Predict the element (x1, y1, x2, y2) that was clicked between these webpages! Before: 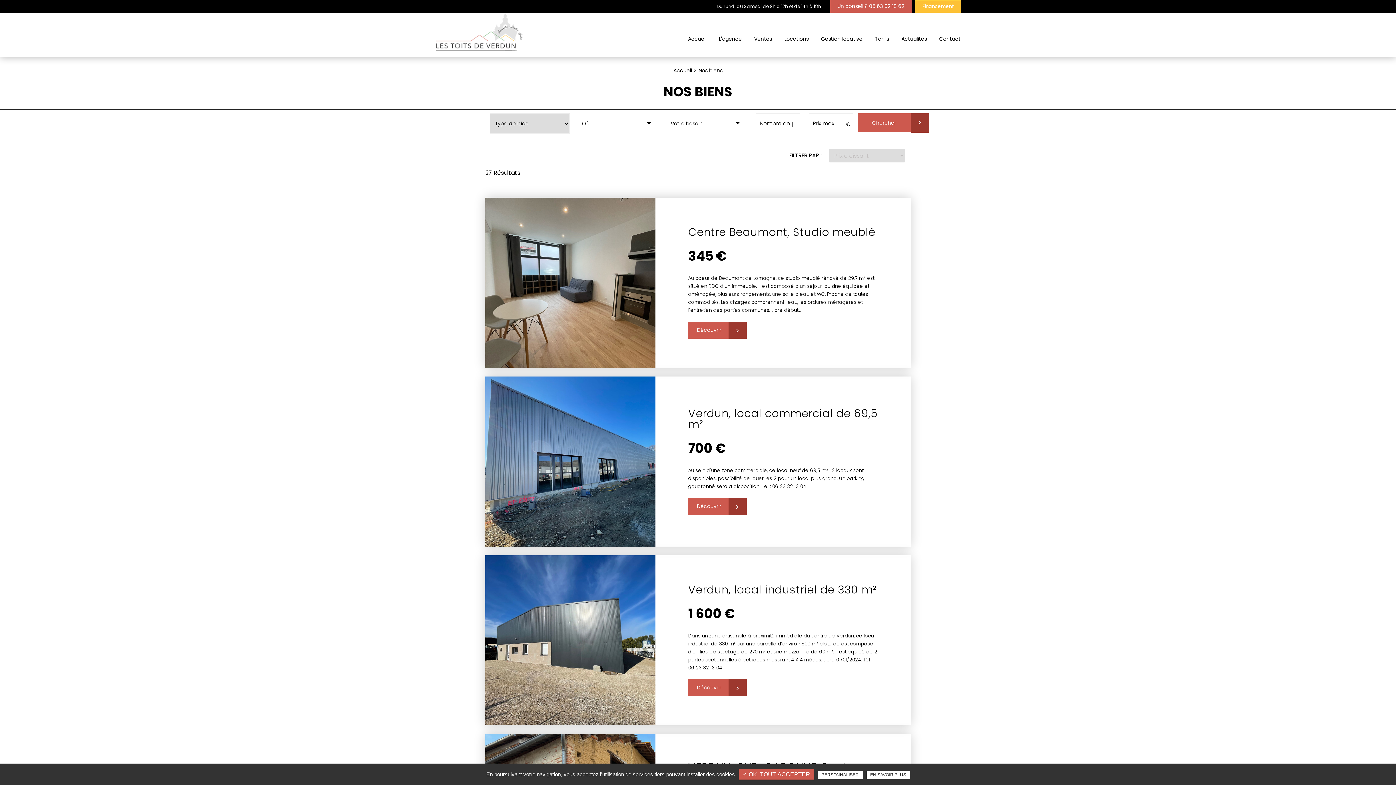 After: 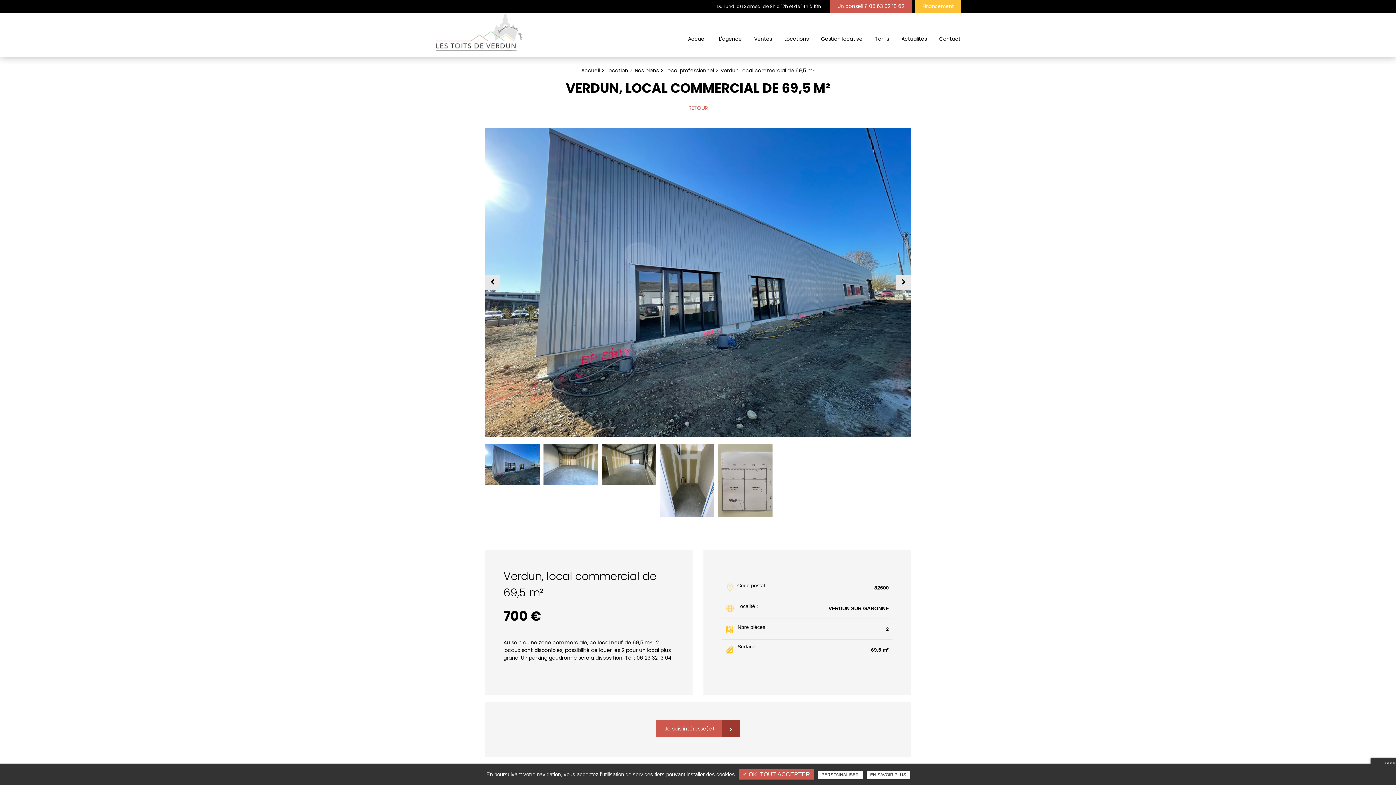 Action: bbox: (655, 376, 910, 546)